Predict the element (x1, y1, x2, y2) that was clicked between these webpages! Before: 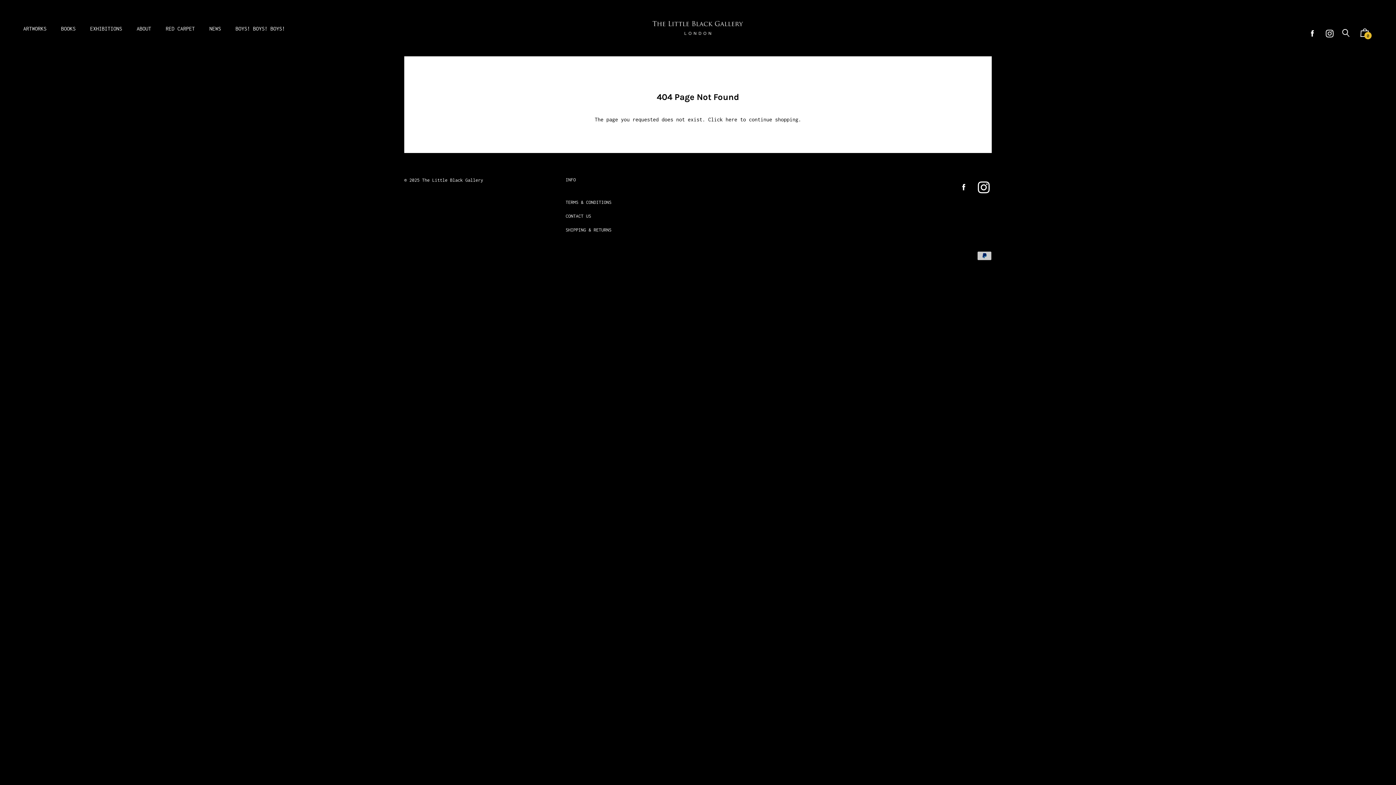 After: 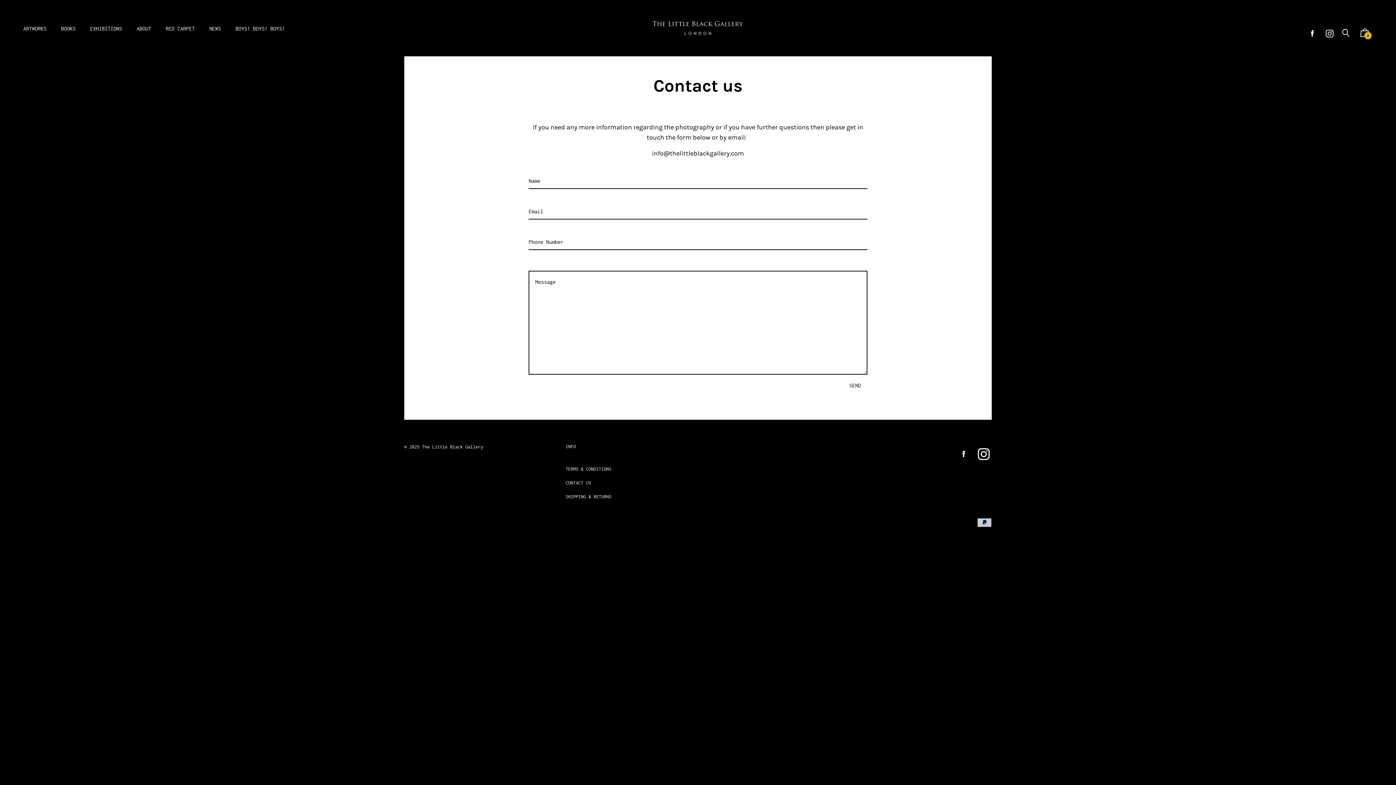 Action: bbox: (560, 209, 664, 223) label: CONTACT US